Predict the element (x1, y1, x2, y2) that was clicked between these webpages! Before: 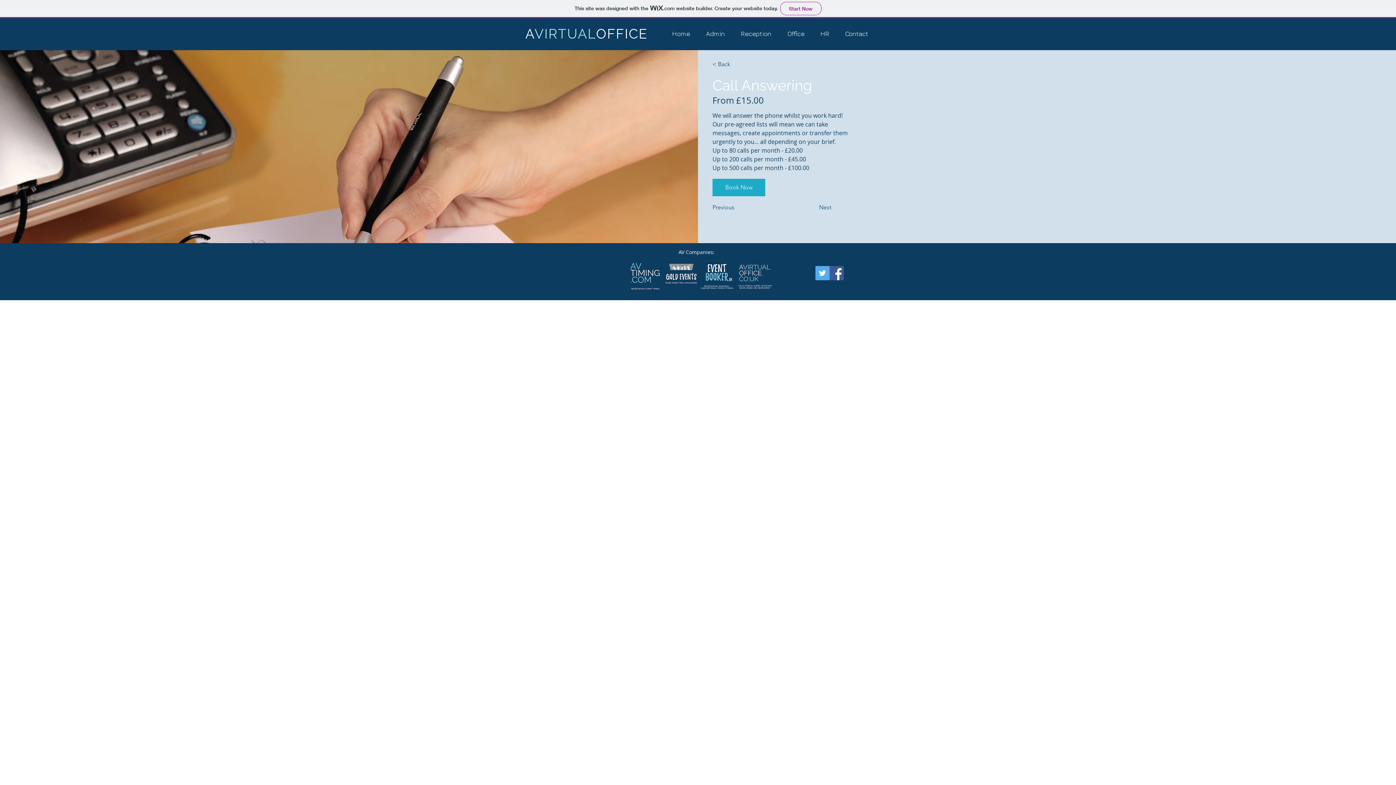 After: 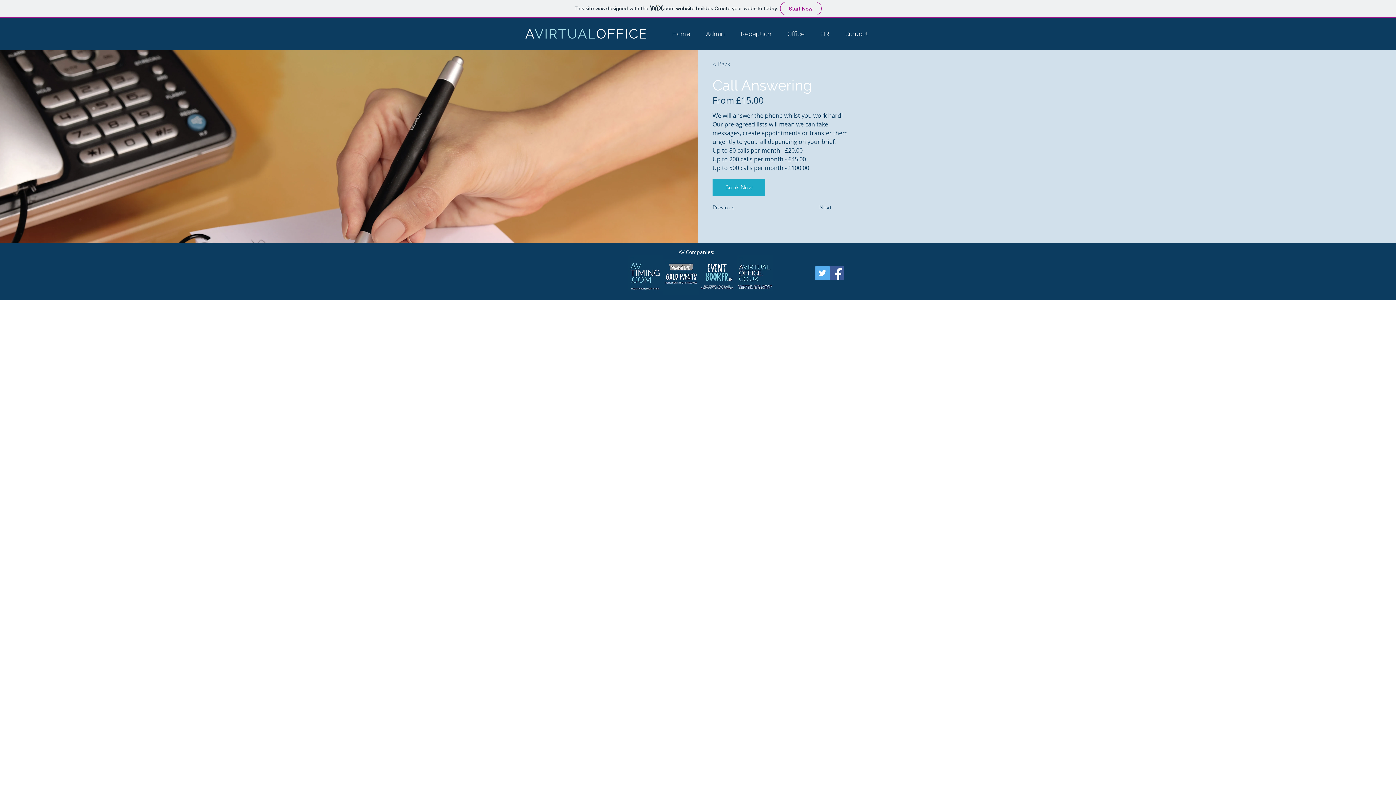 Action: bbox: (737, 255, 773, 291)